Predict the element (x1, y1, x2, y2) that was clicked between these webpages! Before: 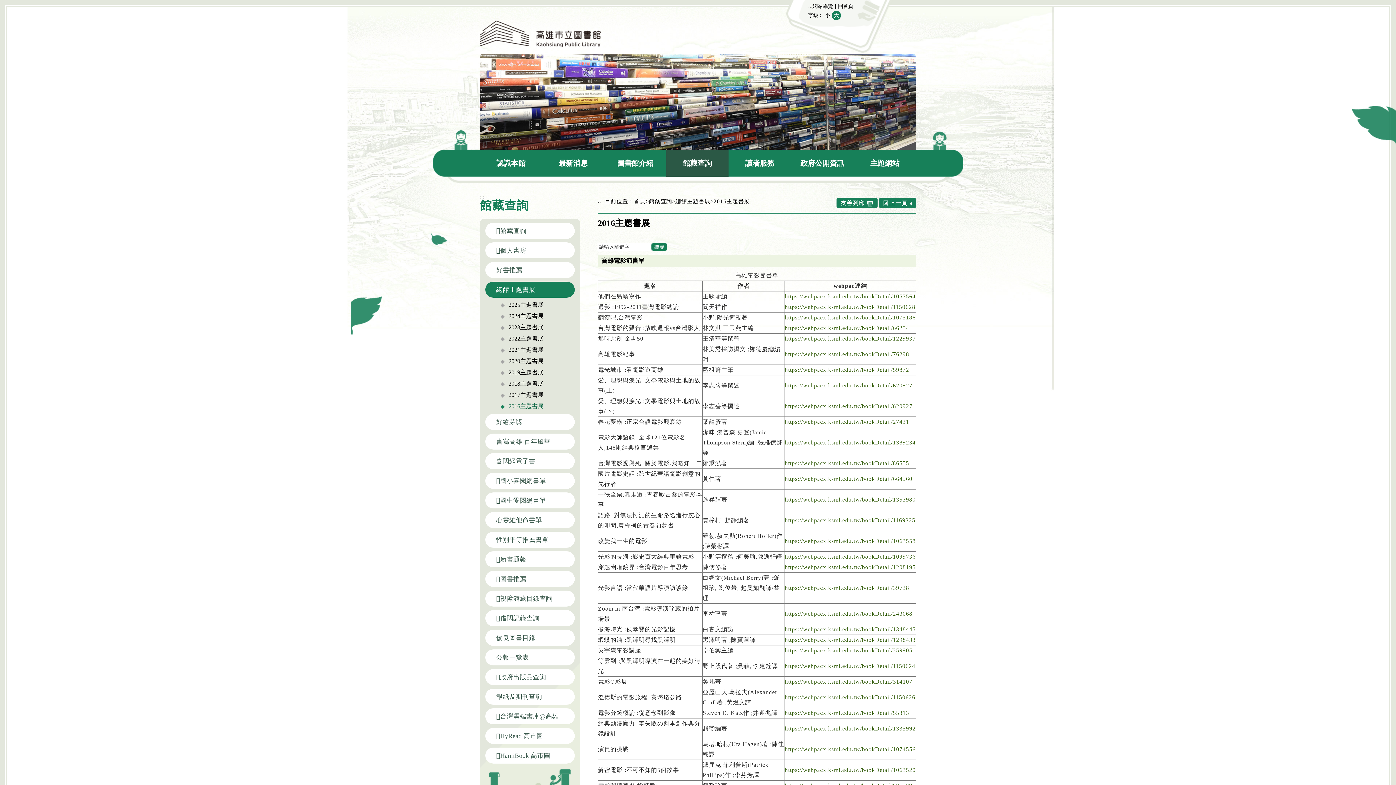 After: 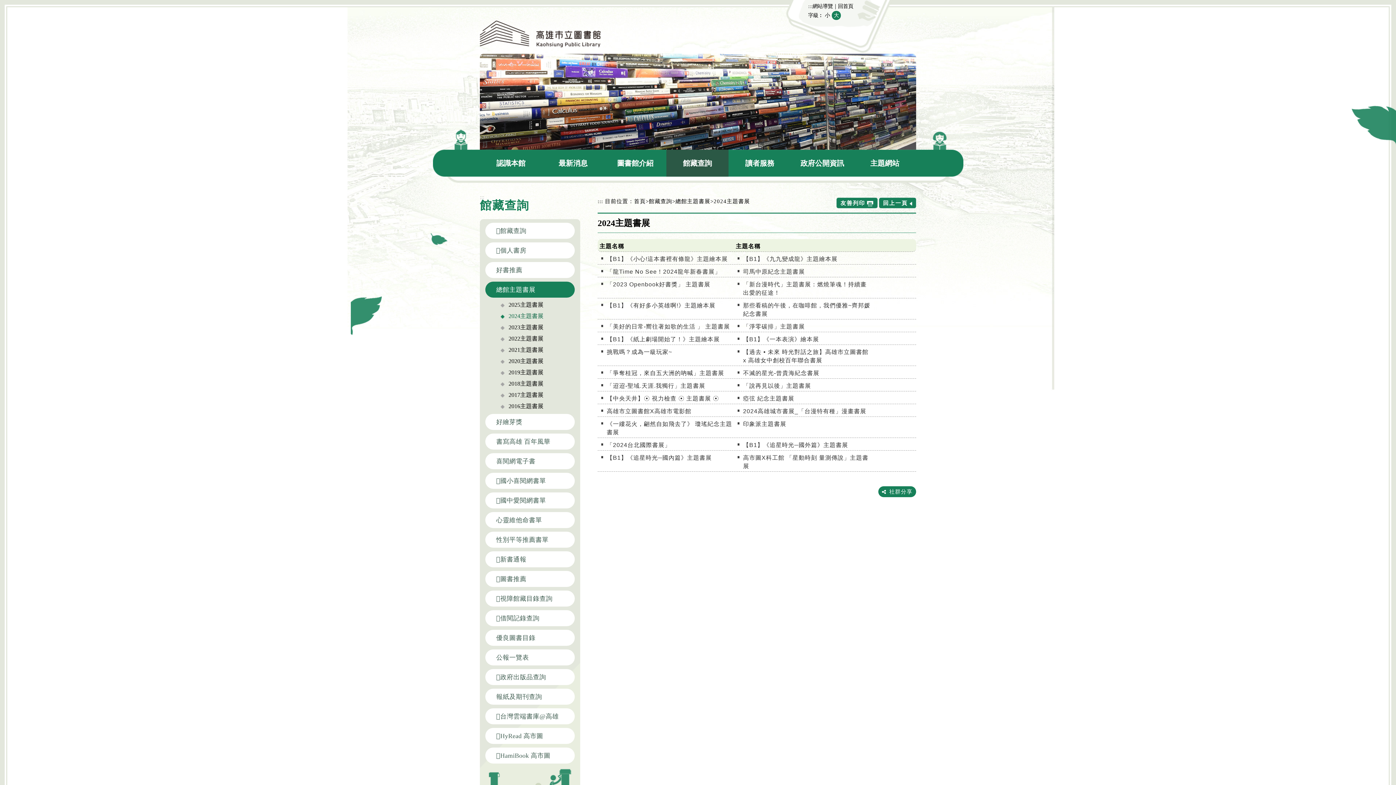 Action: bbox: (497, 312, 574, 320) label: 2024主題書展